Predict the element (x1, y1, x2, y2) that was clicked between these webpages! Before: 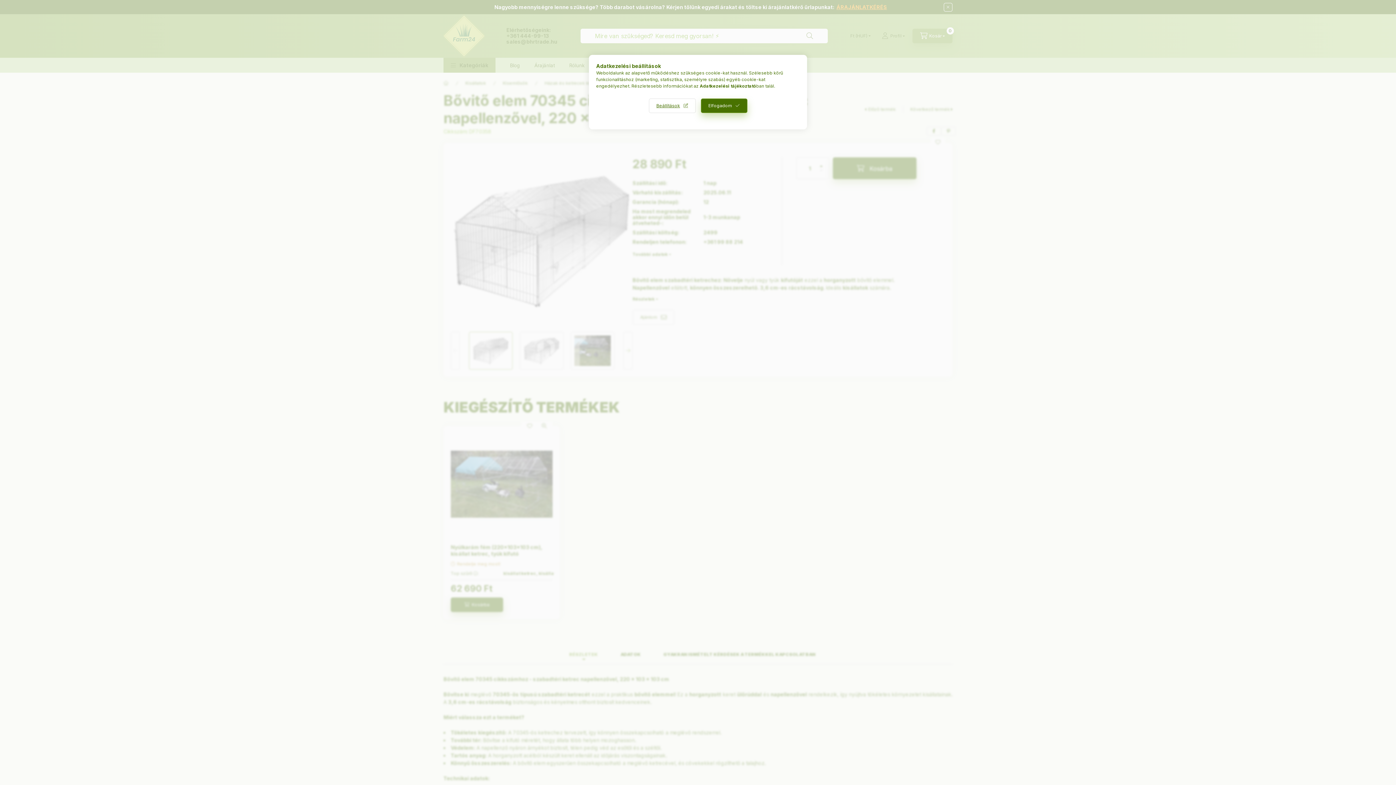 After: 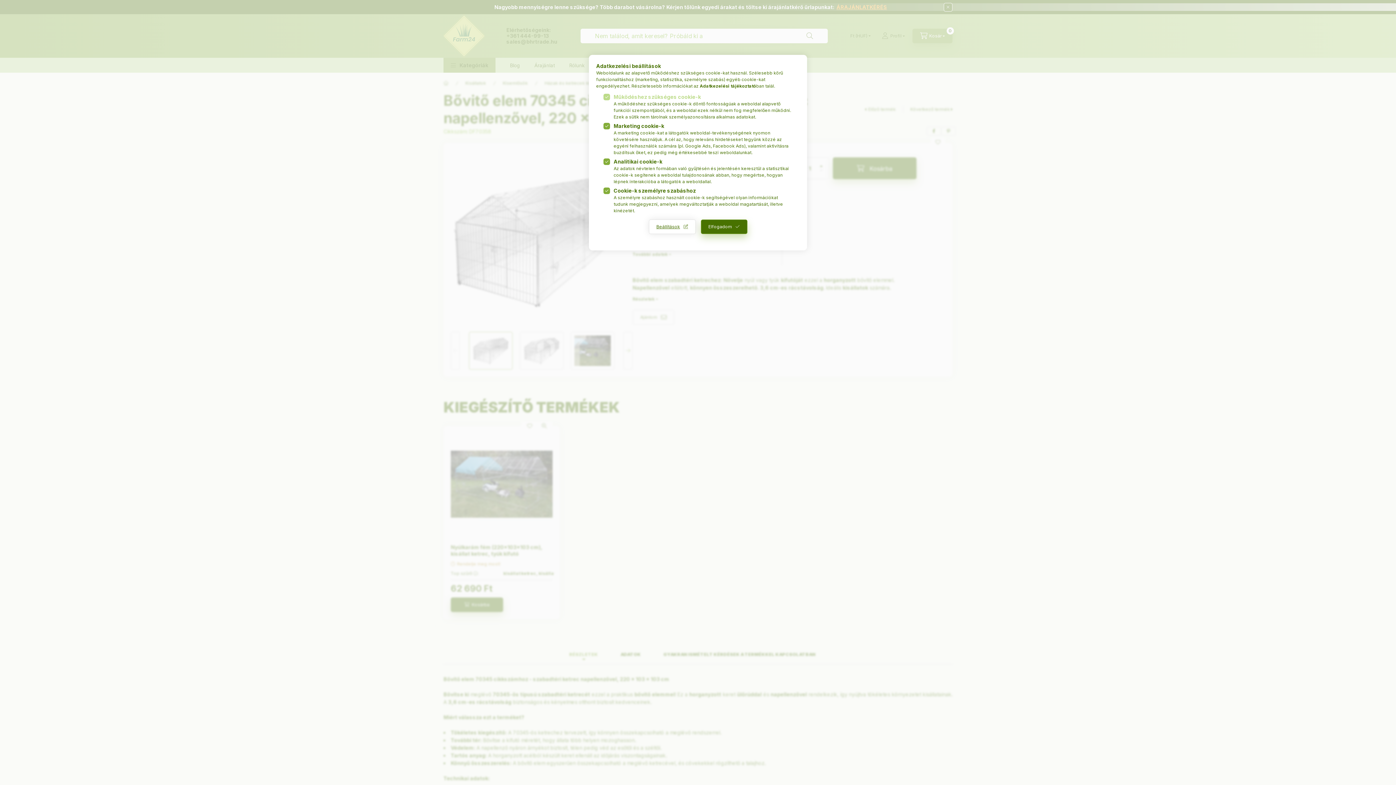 Action: bbox: (648, 98, 695, 113) label: Beállítások